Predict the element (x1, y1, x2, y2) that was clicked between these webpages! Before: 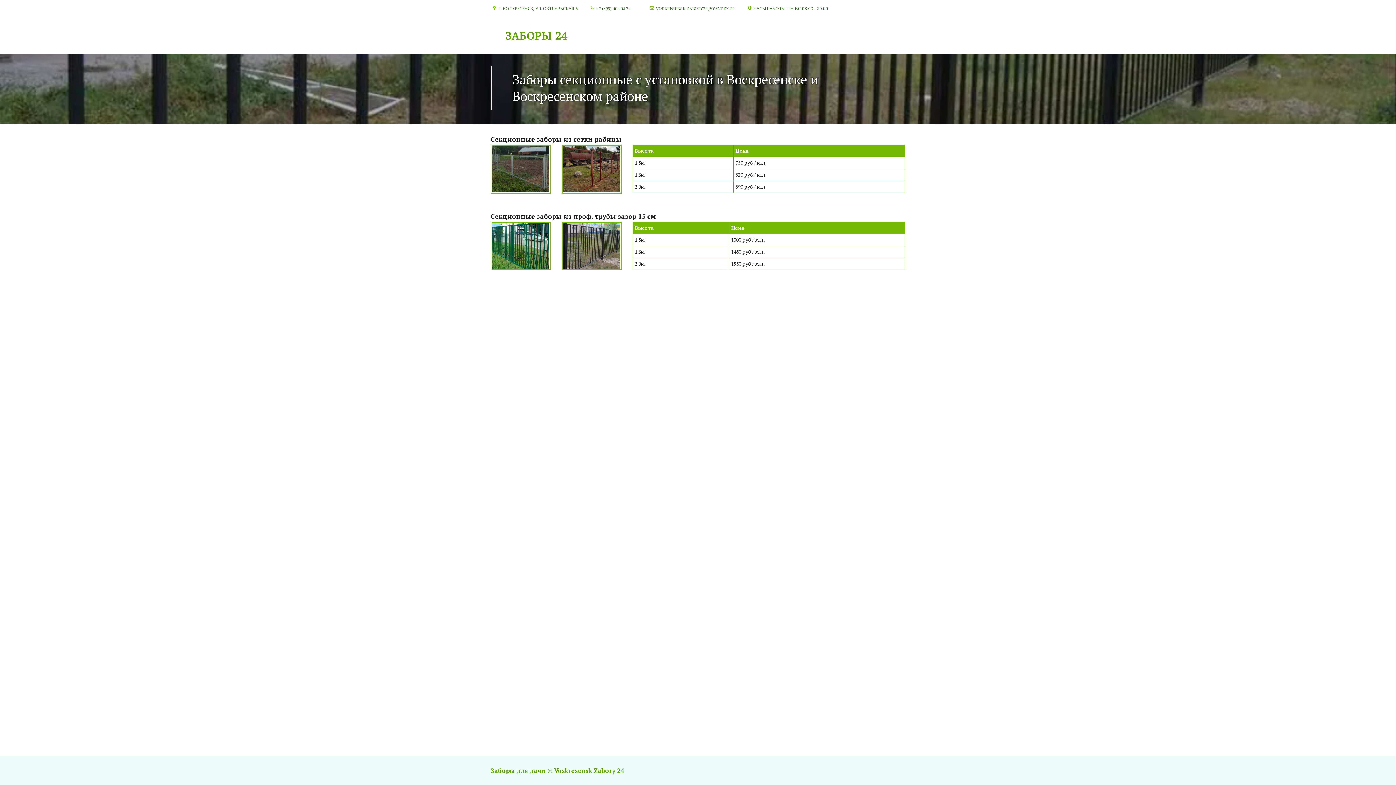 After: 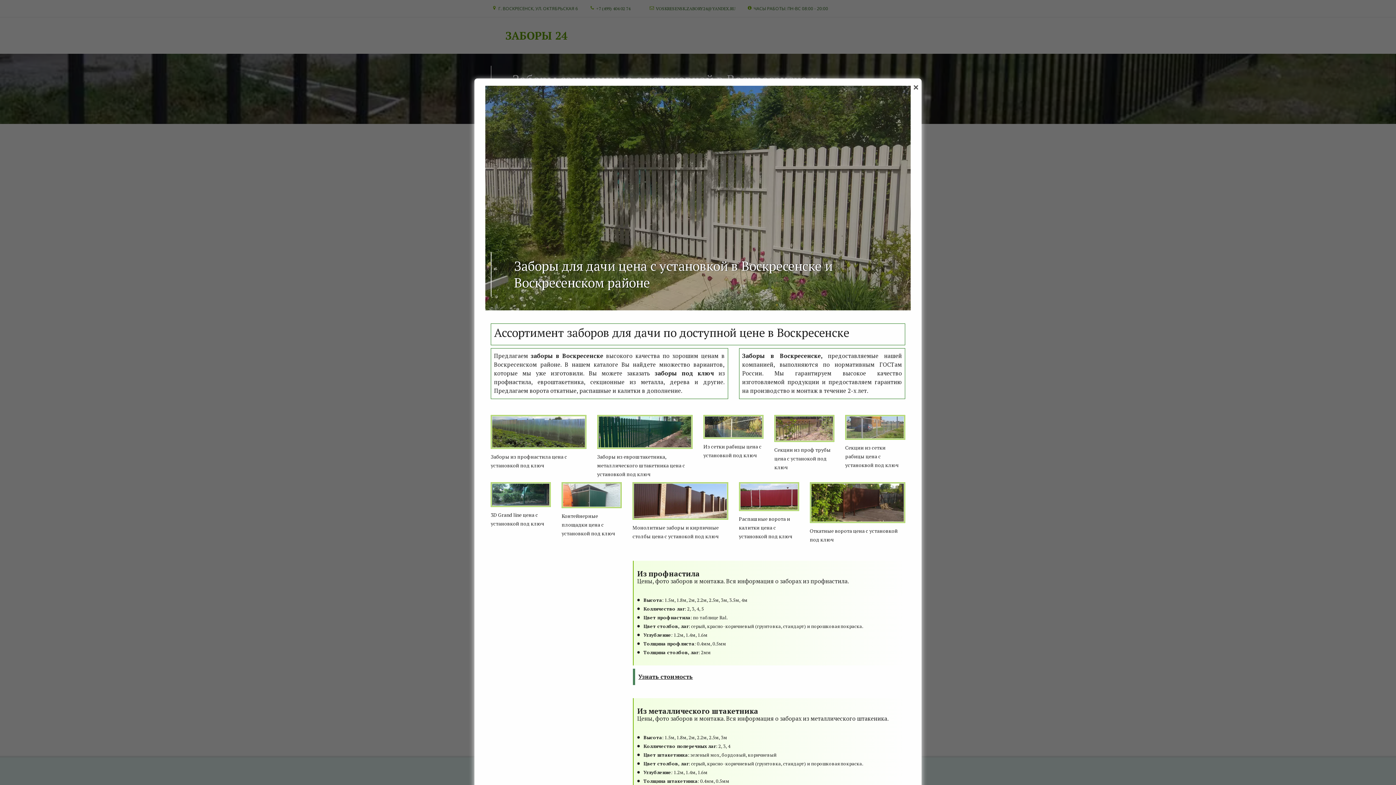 Action: bbox: (822, 31, 847, 40) label: Ворота